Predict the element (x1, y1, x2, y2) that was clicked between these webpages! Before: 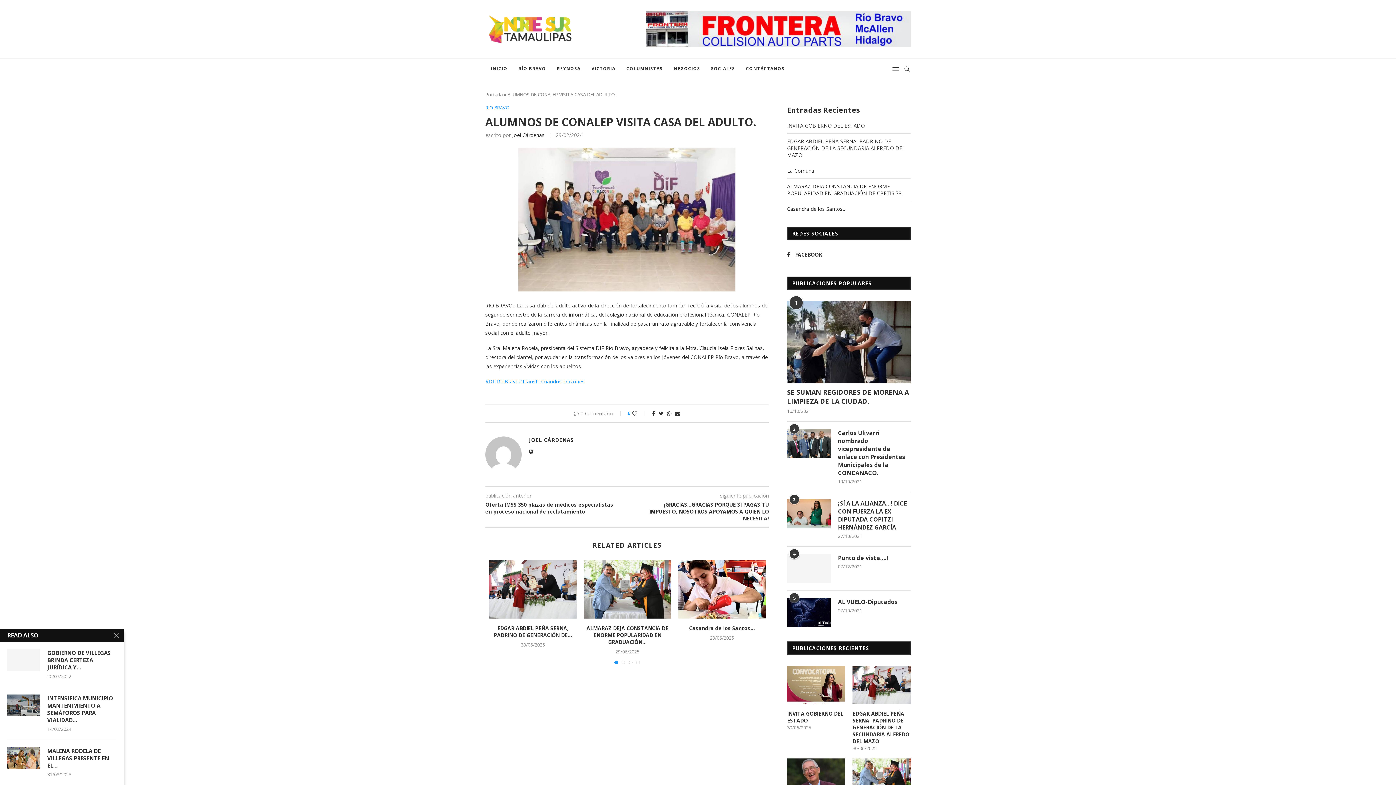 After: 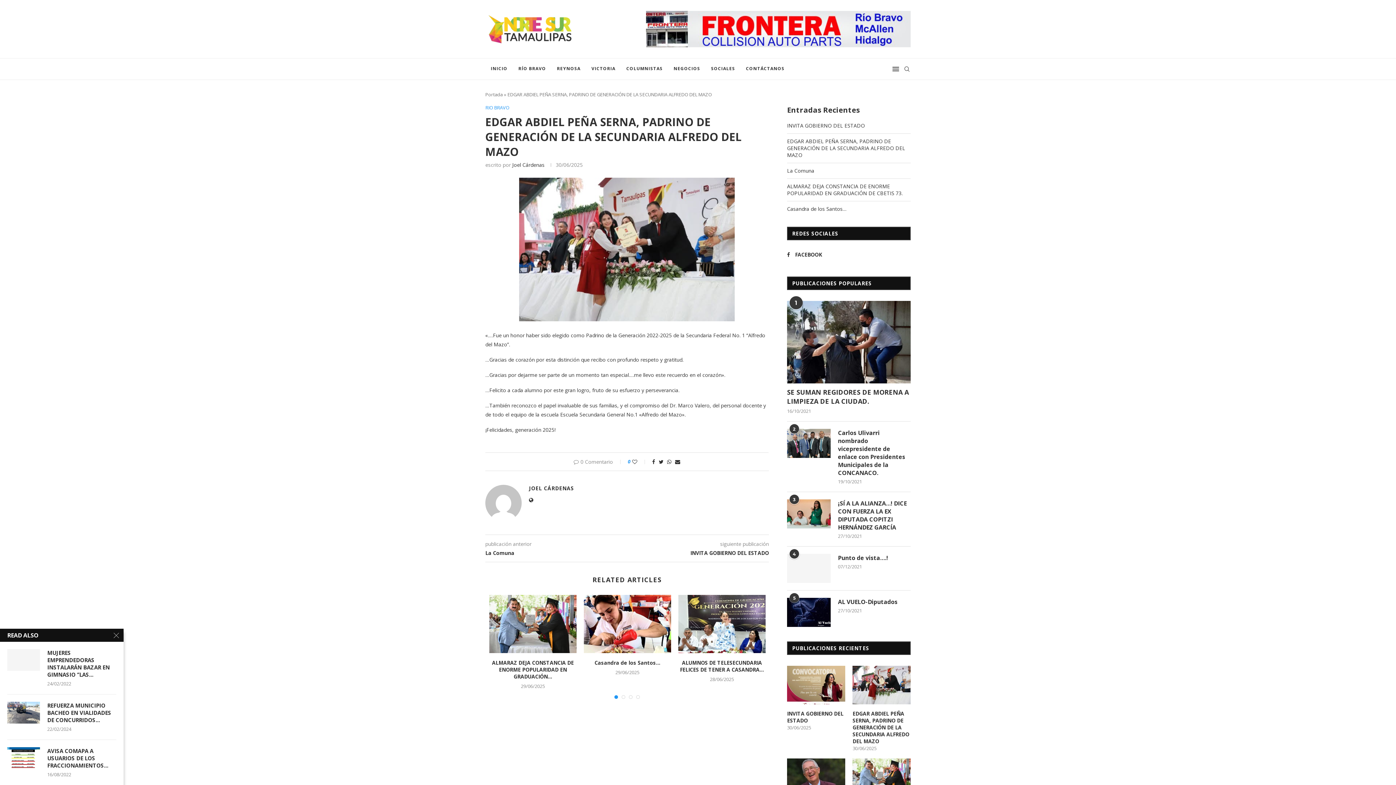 Action: bbox: (493, 625, 572, 638) label: EDGAR ABDIEL PEÑA SERNA, PADRINO DE GENERACIÓN DE...